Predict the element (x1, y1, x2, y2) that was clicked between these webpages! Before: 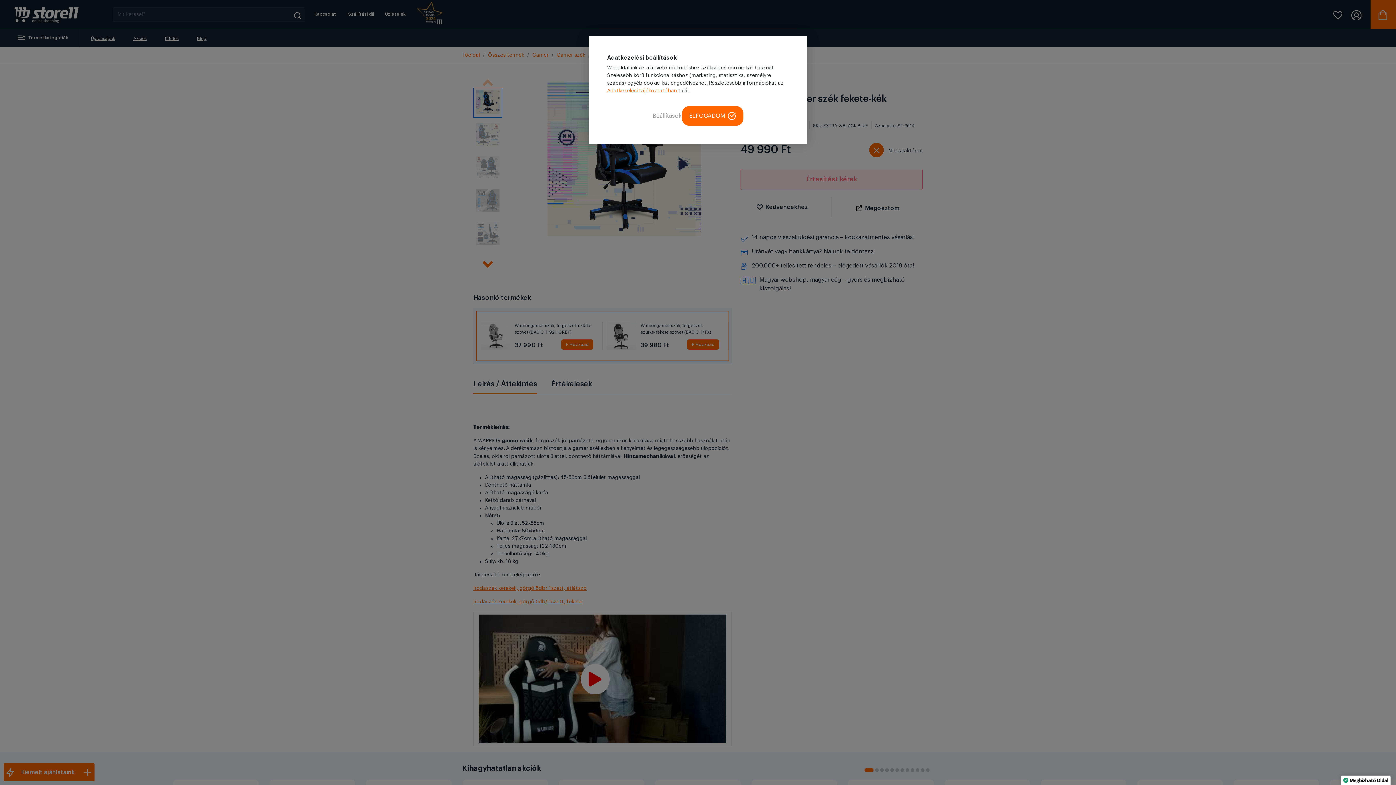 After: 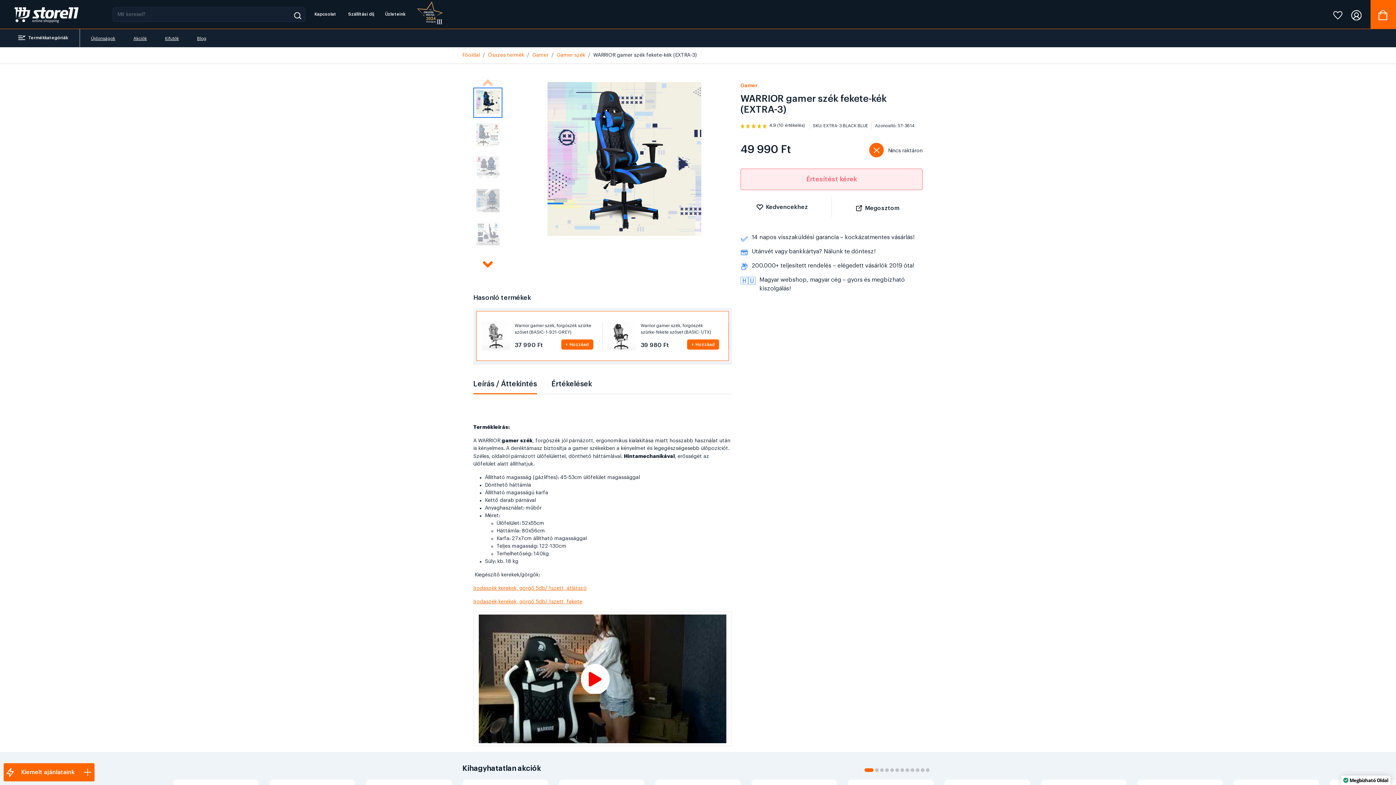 Action: label: ELFOGADOM bbox: (682, 106, 743, 125)